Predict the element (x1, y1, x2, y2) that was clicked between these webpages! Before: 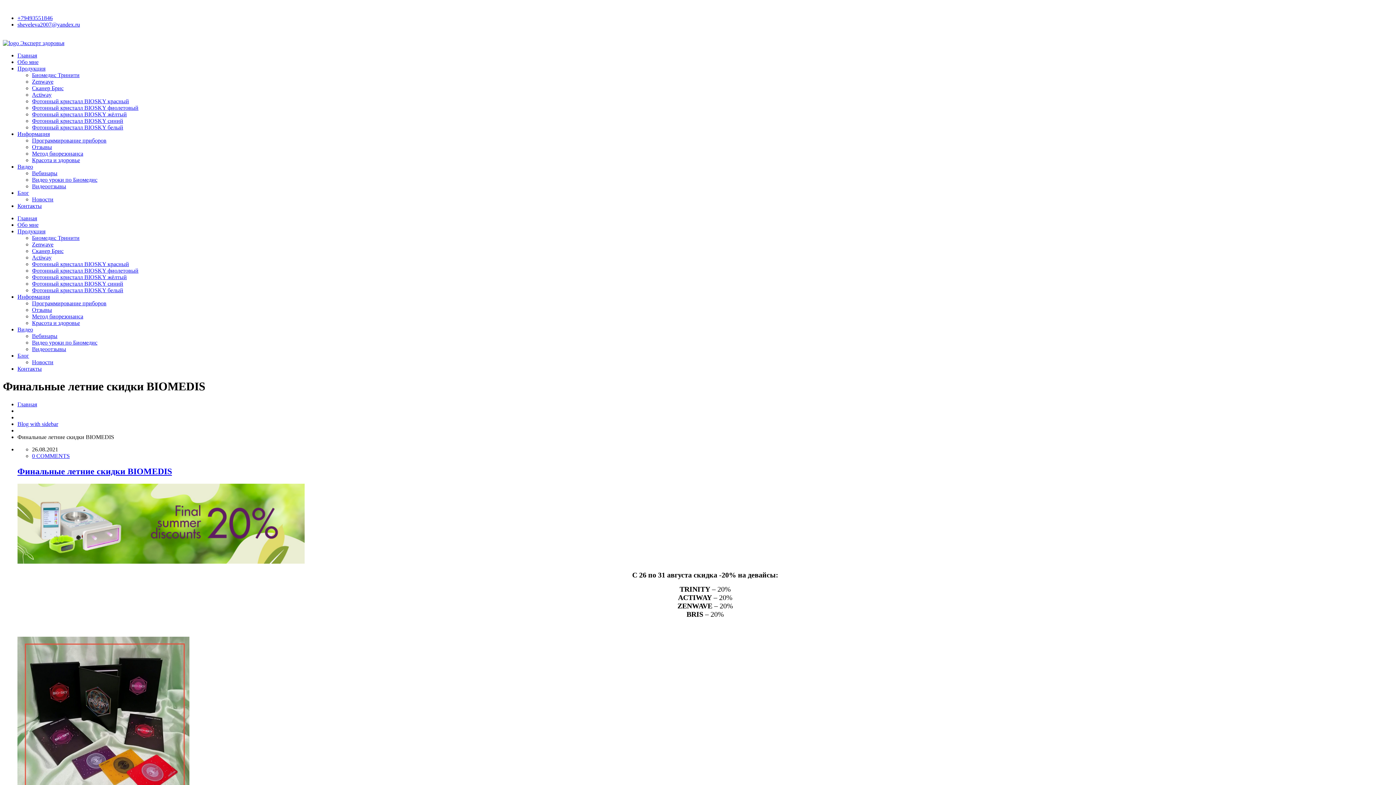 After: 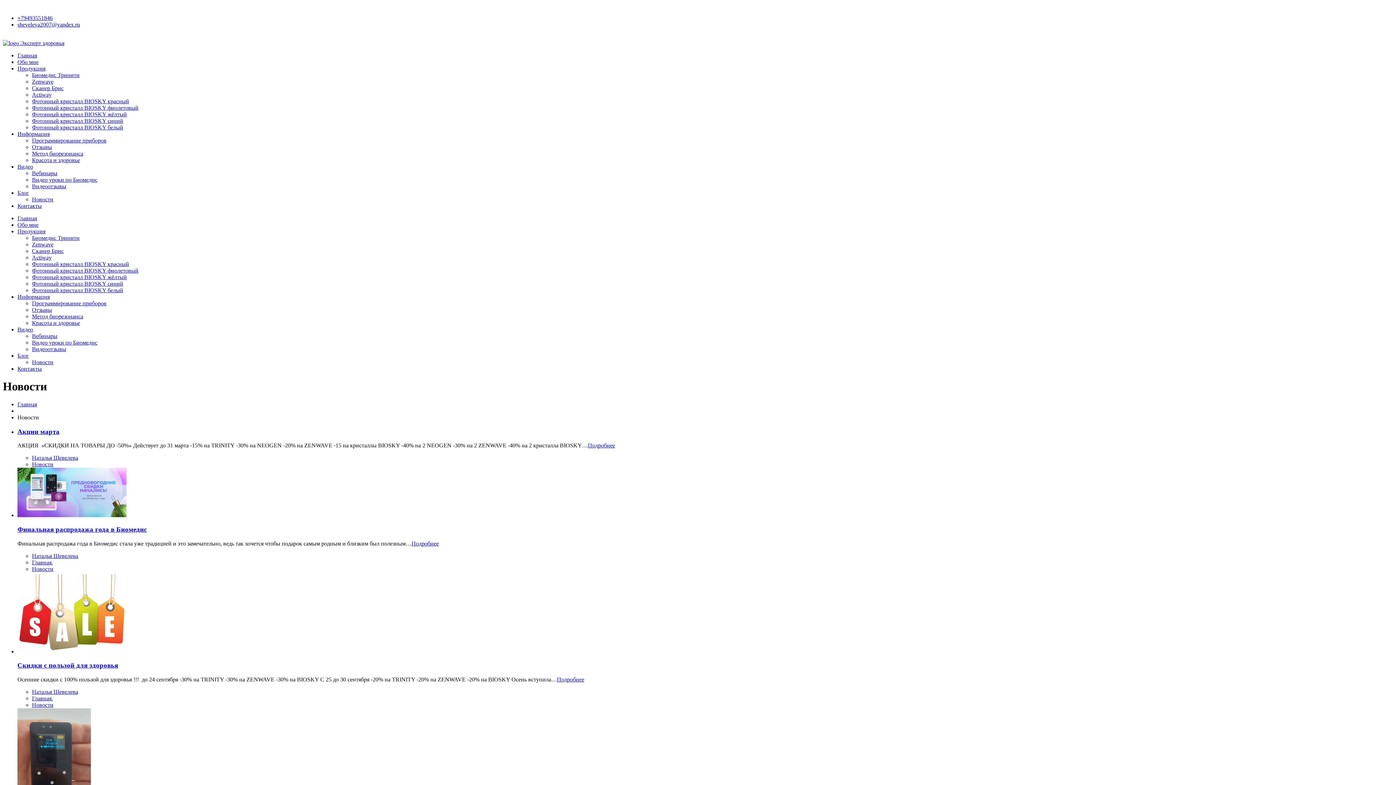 Action: bbox: (32, 196, 53, 202) label: Новости